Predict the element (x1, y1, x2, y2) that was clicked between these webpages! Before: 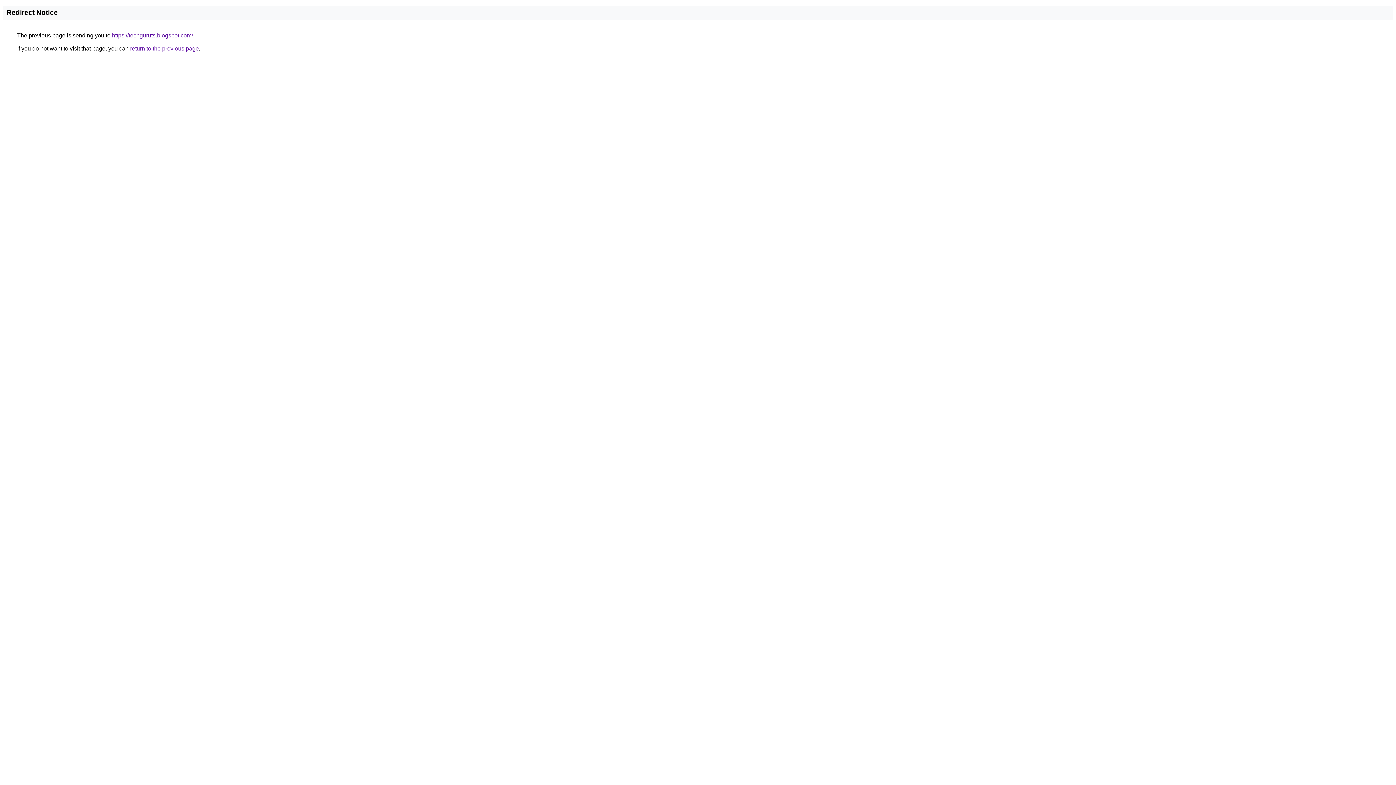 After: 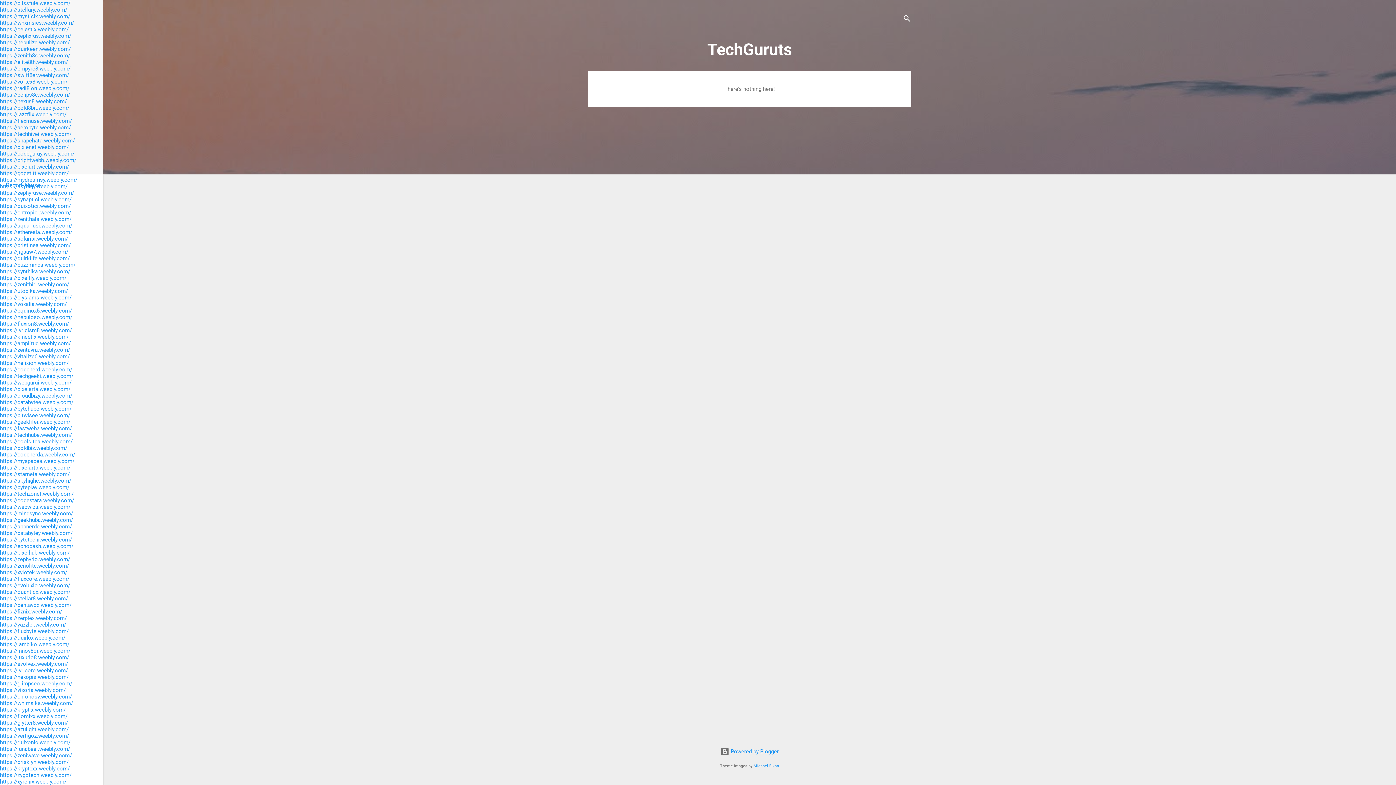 Action: bbox: (112, 32, 193, 38) label: https://techguruts.blogspot.com/